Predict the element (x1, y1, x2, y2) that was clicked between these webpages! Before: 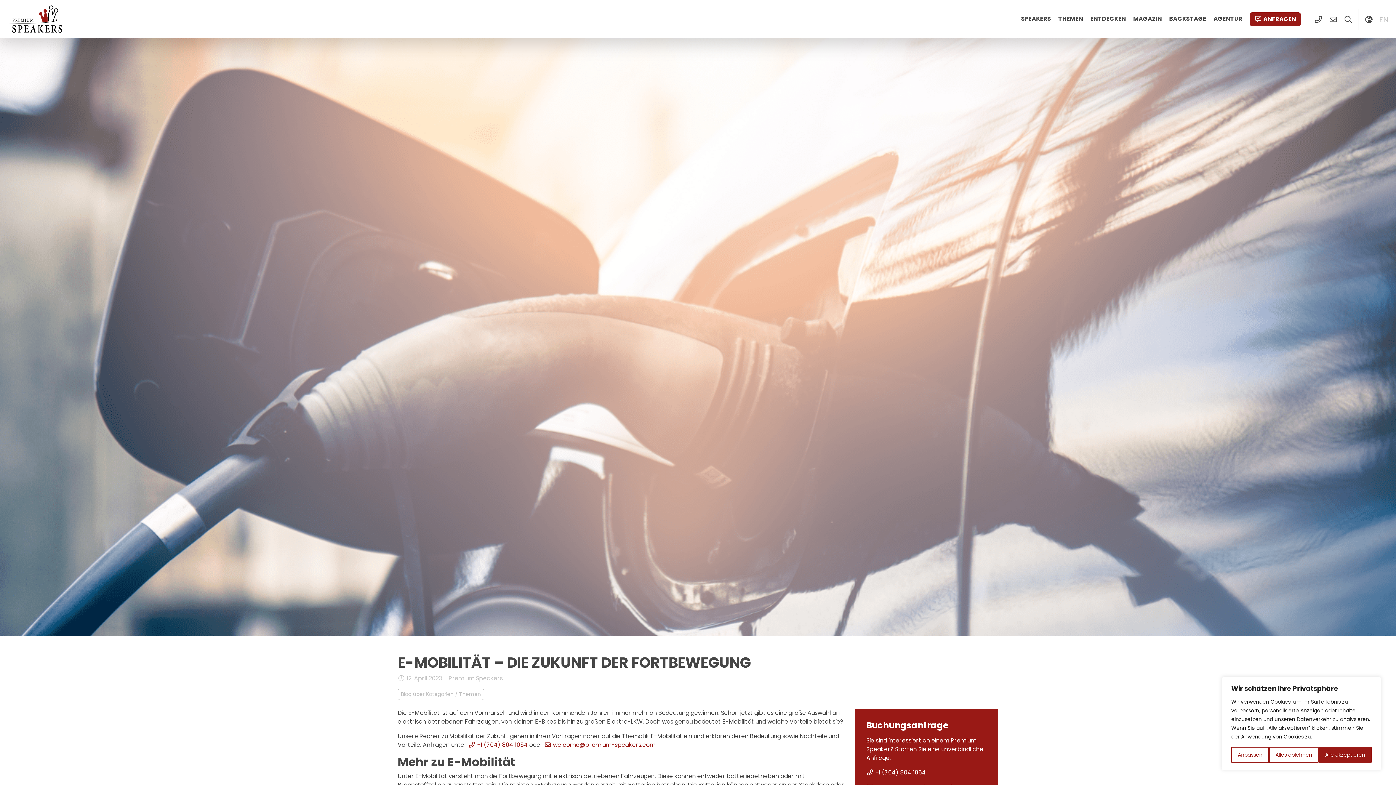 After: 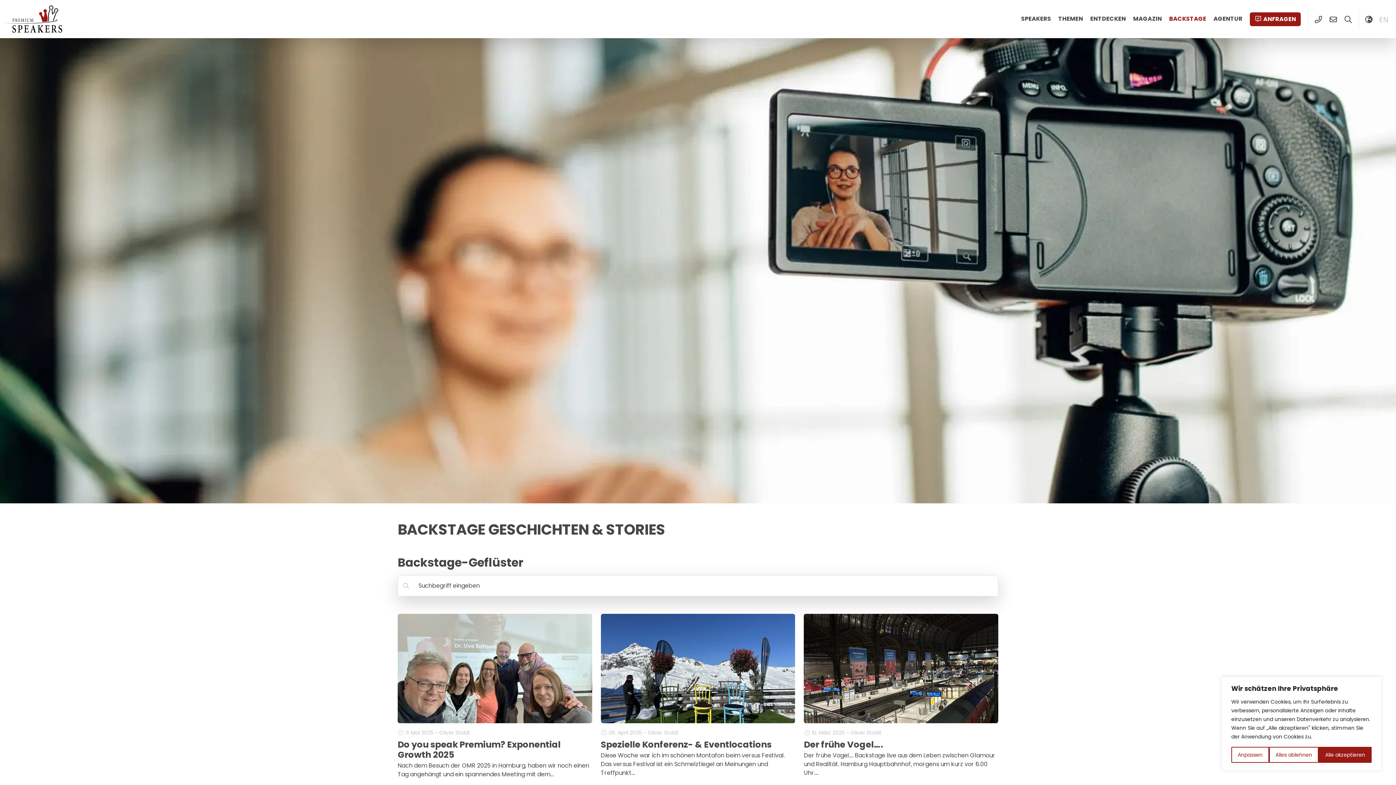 Action: label: BACKSTAGE bbox: (1169, 14, 1206, 23)